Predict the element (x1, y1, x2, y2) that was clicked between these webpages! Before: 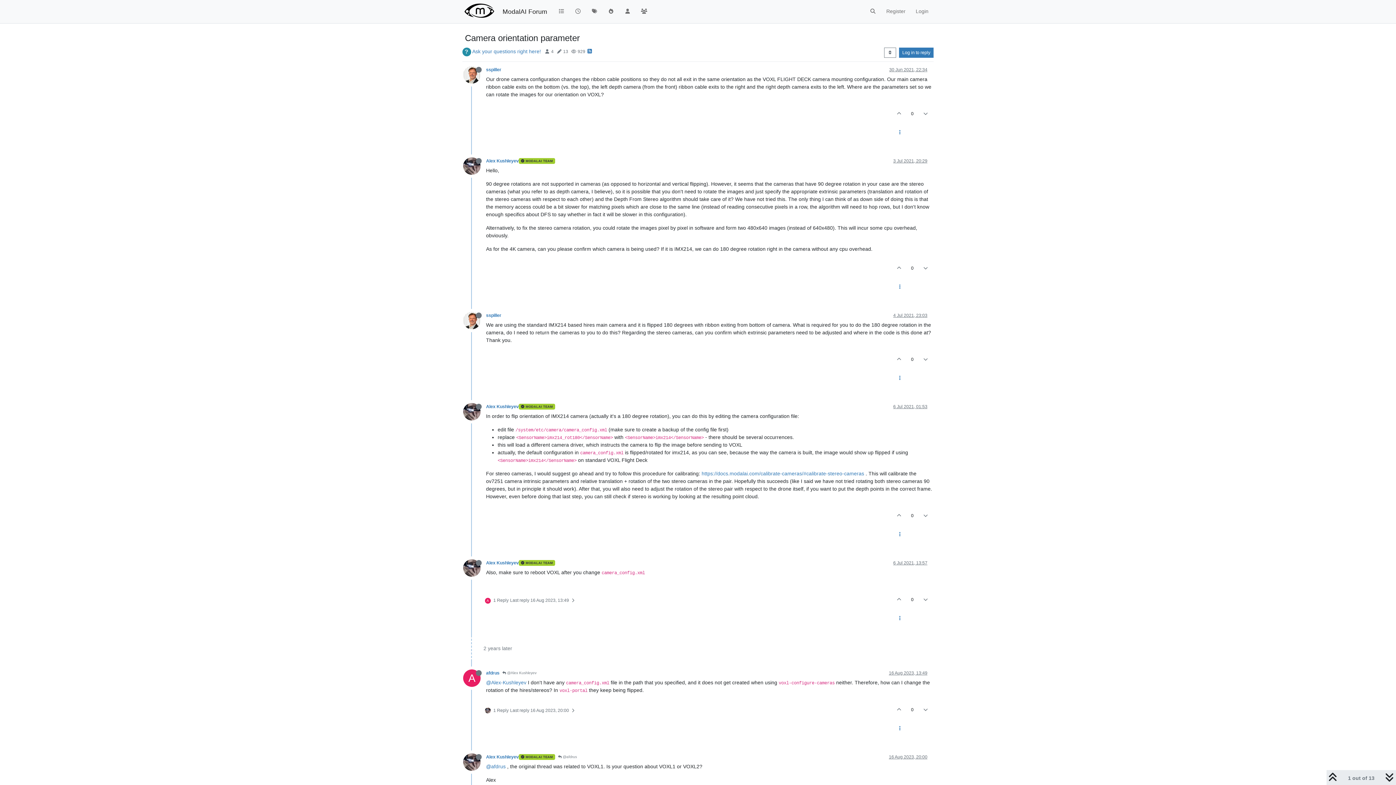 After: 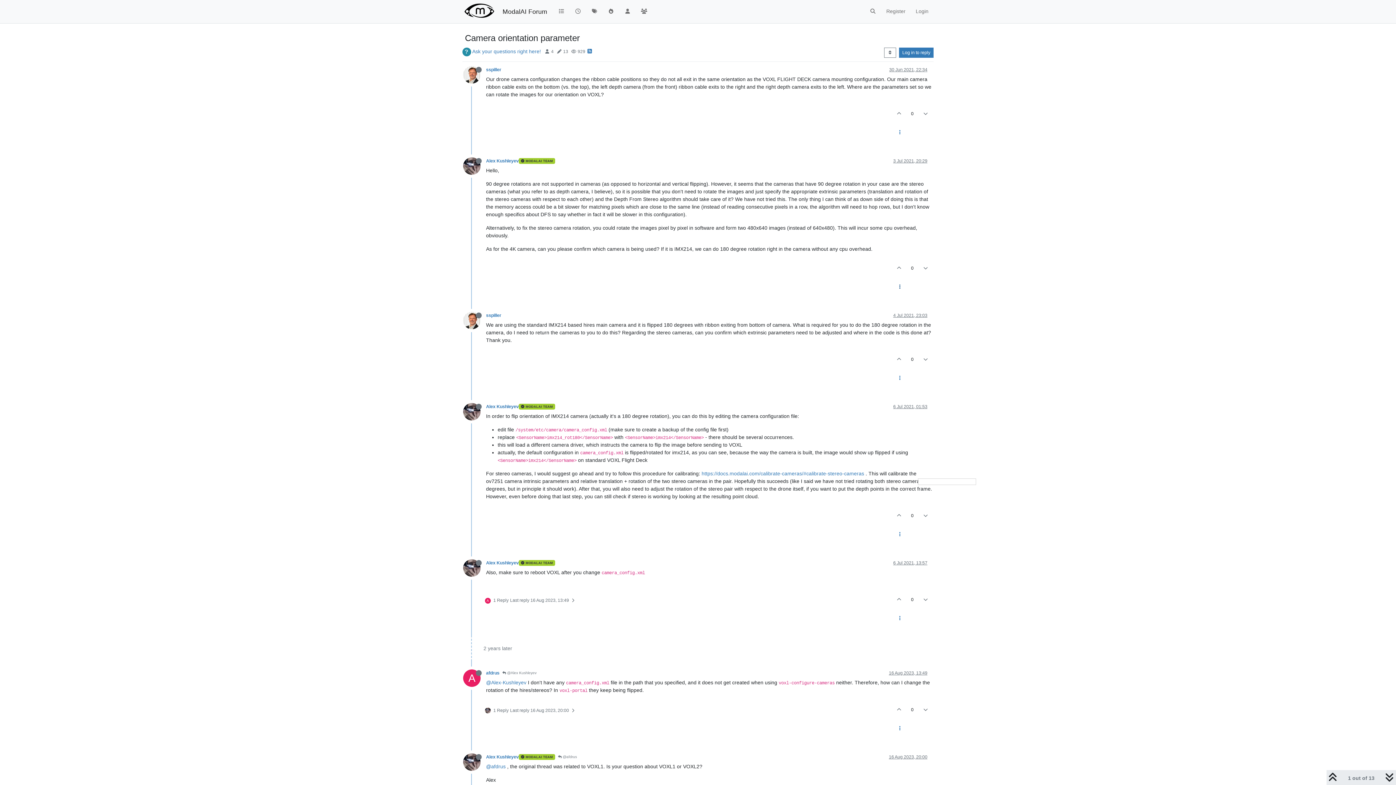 Action: bbox: (891, 277, 933, 296)